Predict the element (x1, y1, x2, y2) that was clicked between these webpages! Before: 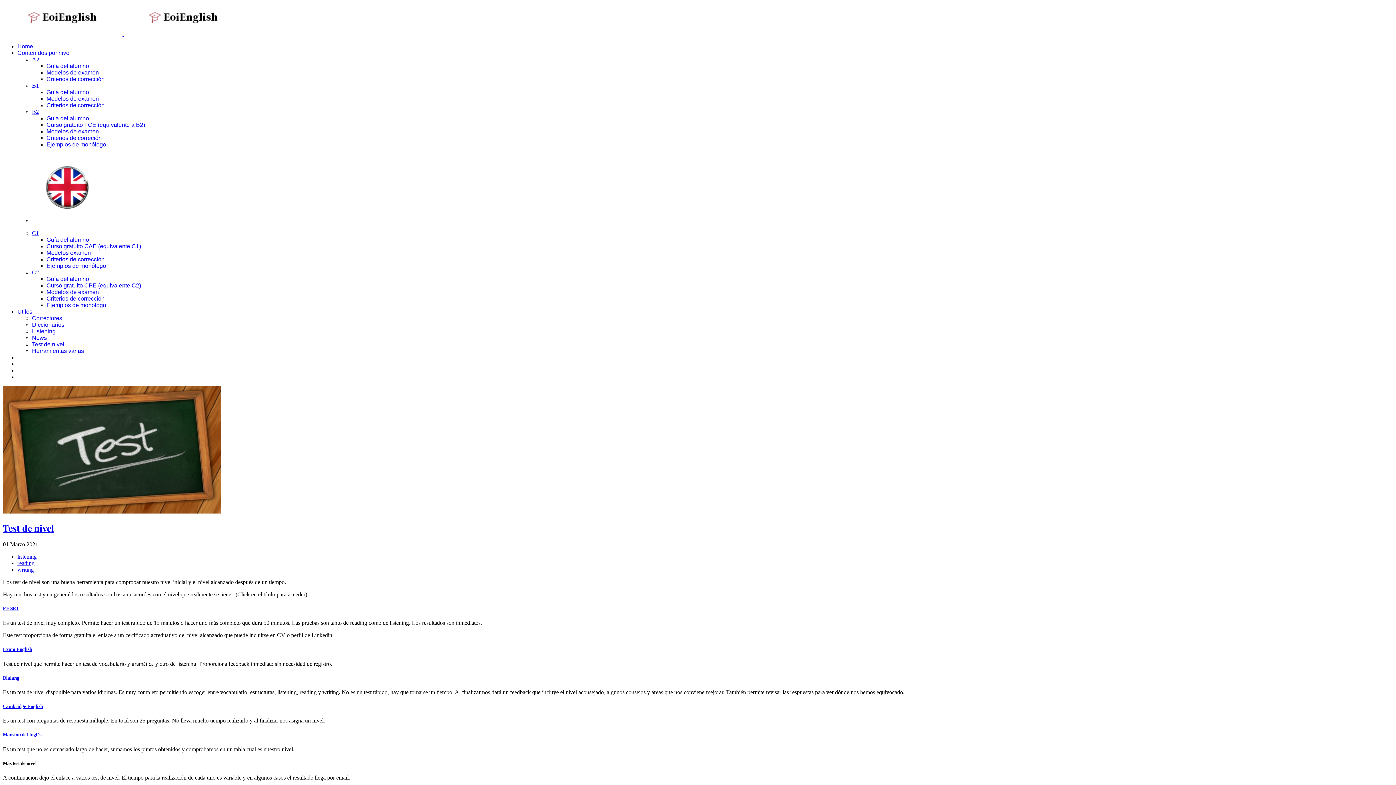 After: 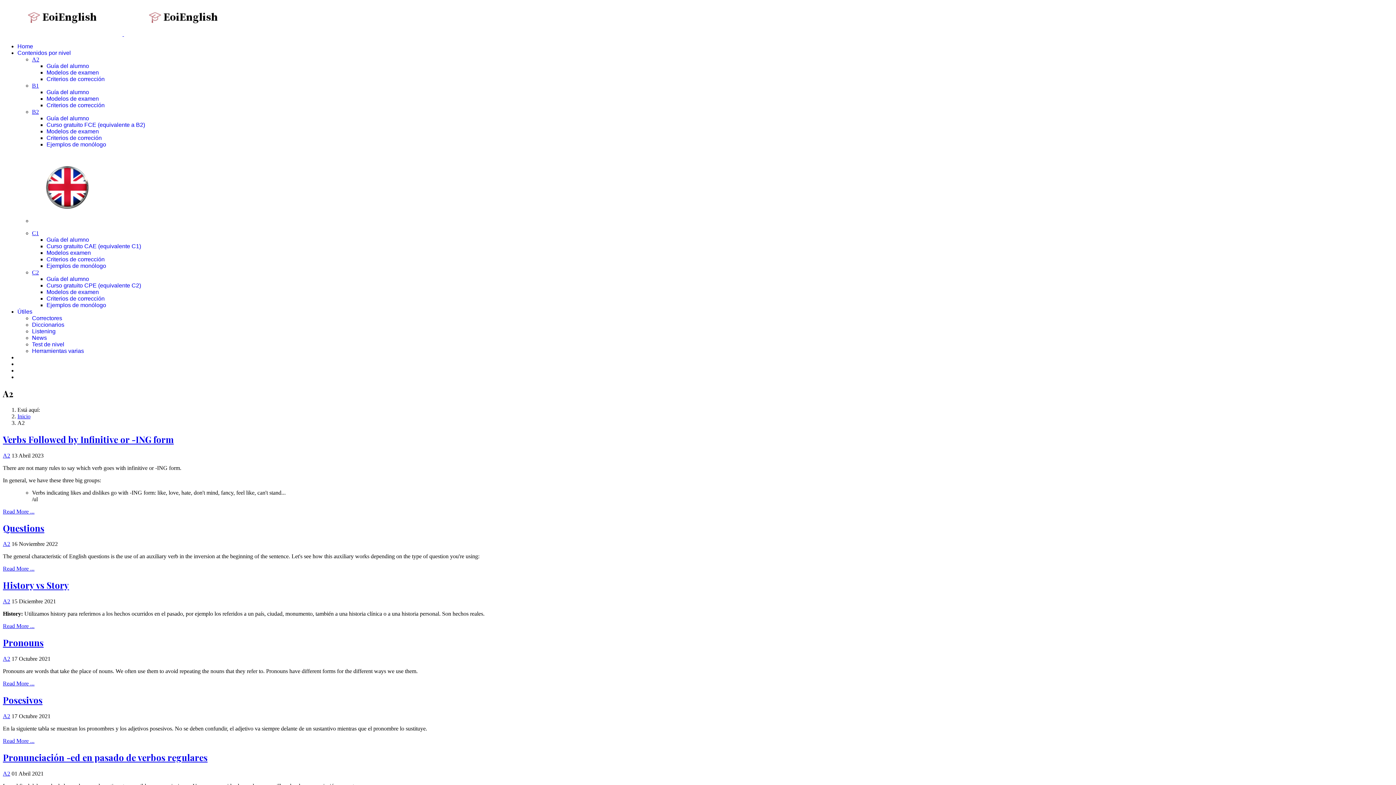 Action: label: A2 bbox: (32, 56, 39, 62)